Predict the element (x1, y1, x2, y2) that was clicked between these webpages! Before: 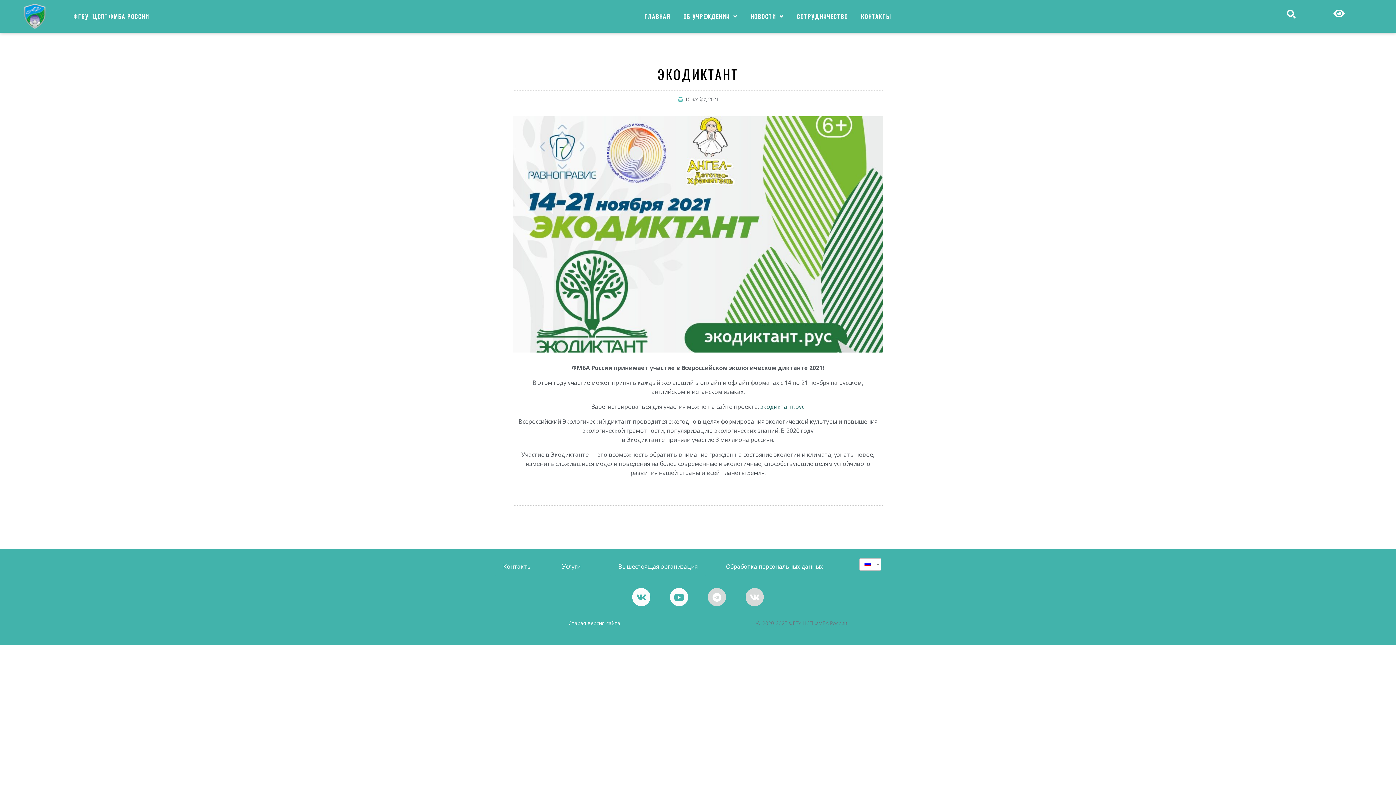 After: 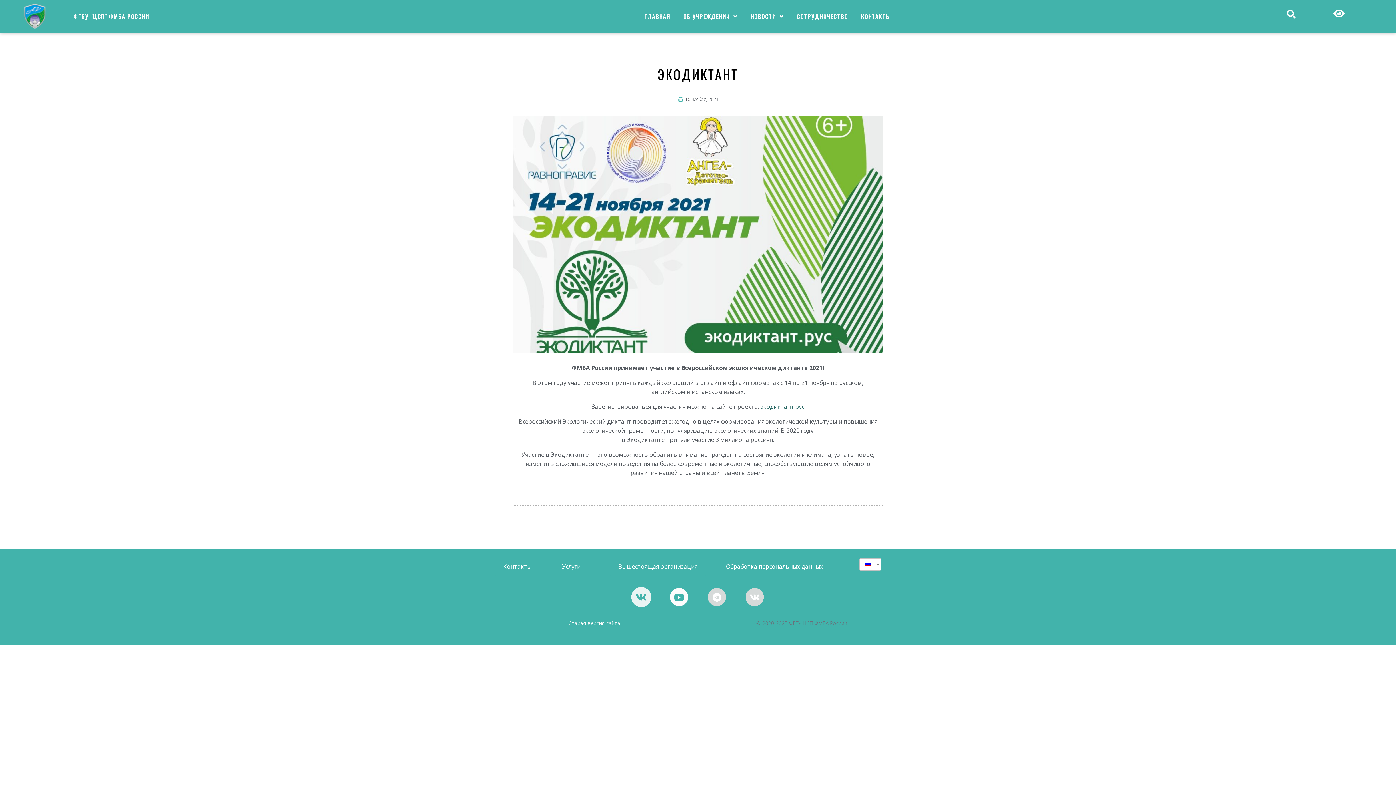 Action: bbox: (632, 588, 650, 606) label: Vk